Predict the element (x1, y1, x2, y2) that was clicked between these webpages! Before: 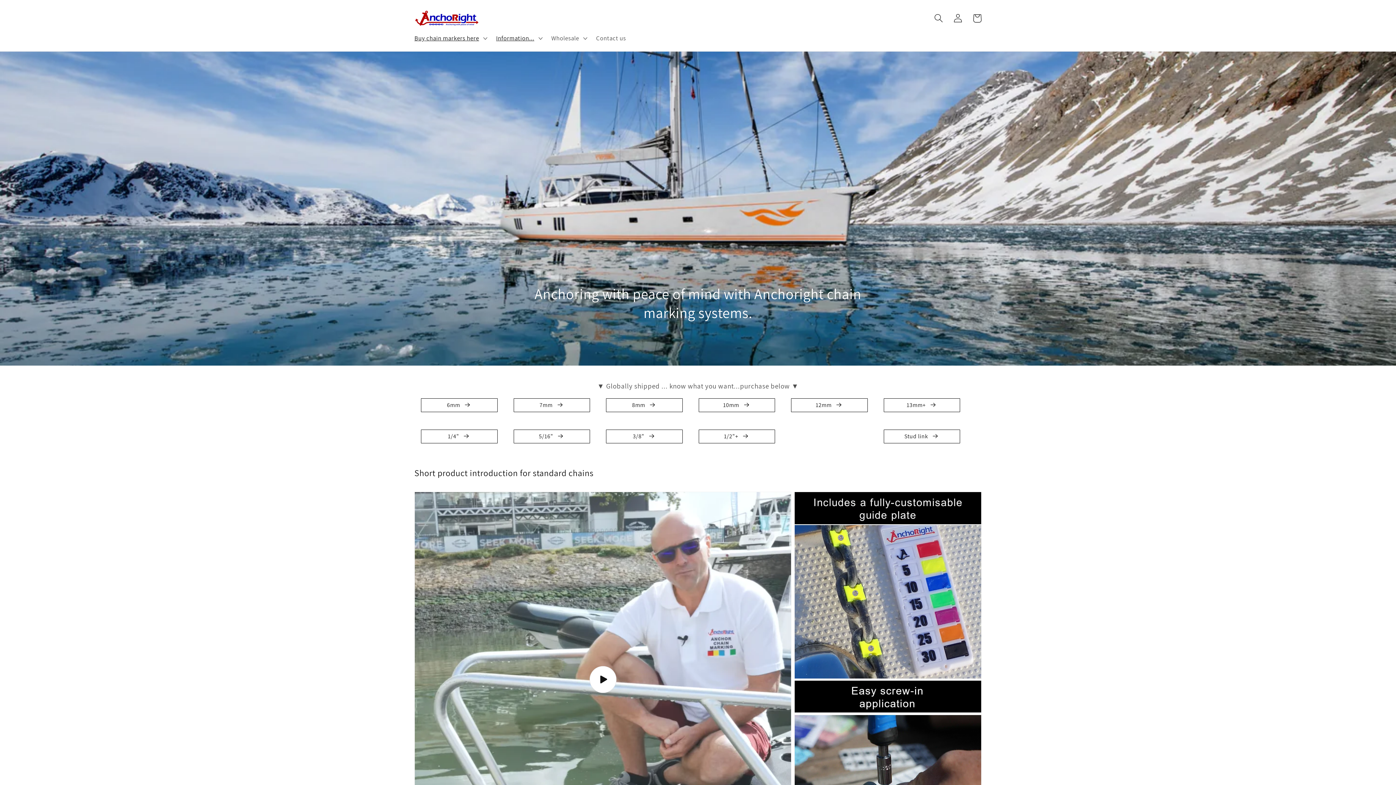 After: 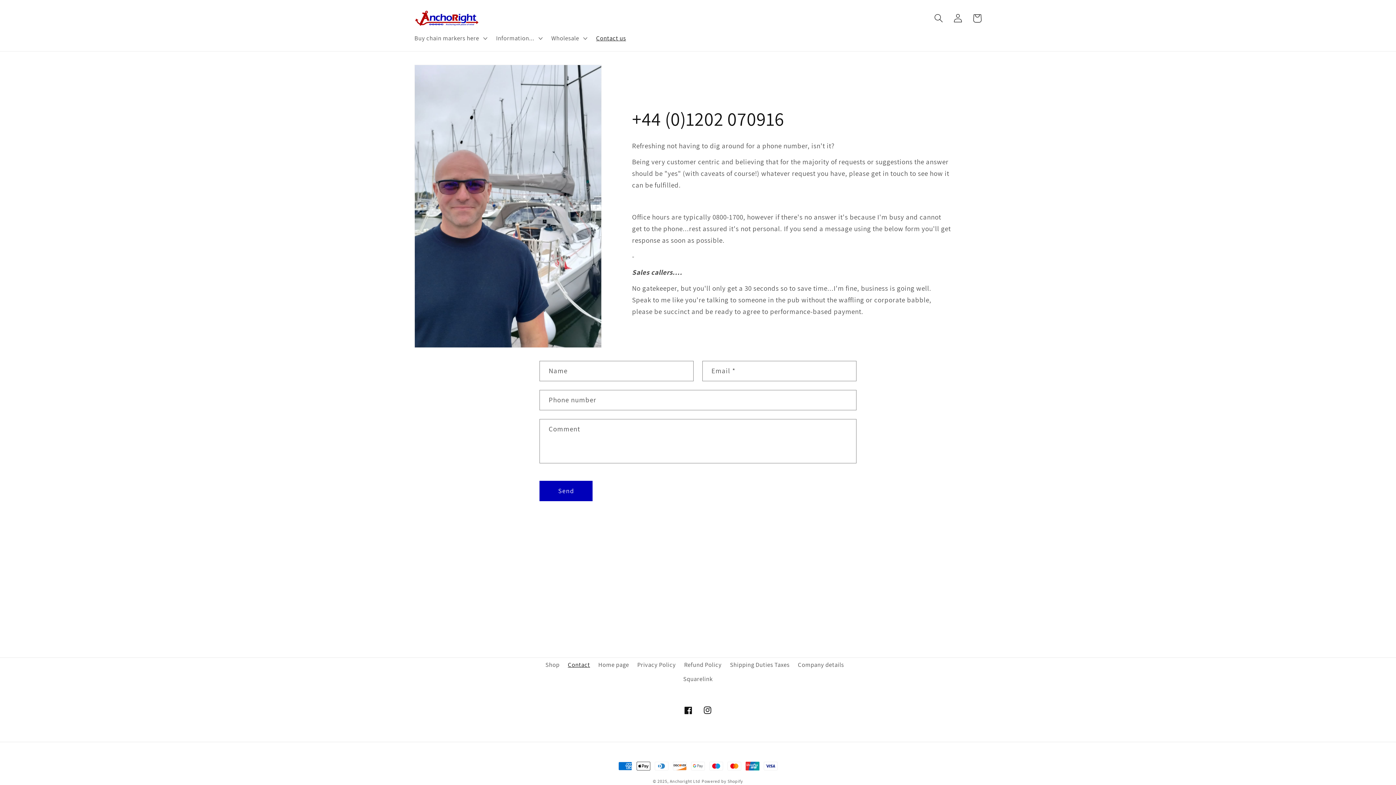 Action: bbox: (591, 29, 631, 47) label: Contact us